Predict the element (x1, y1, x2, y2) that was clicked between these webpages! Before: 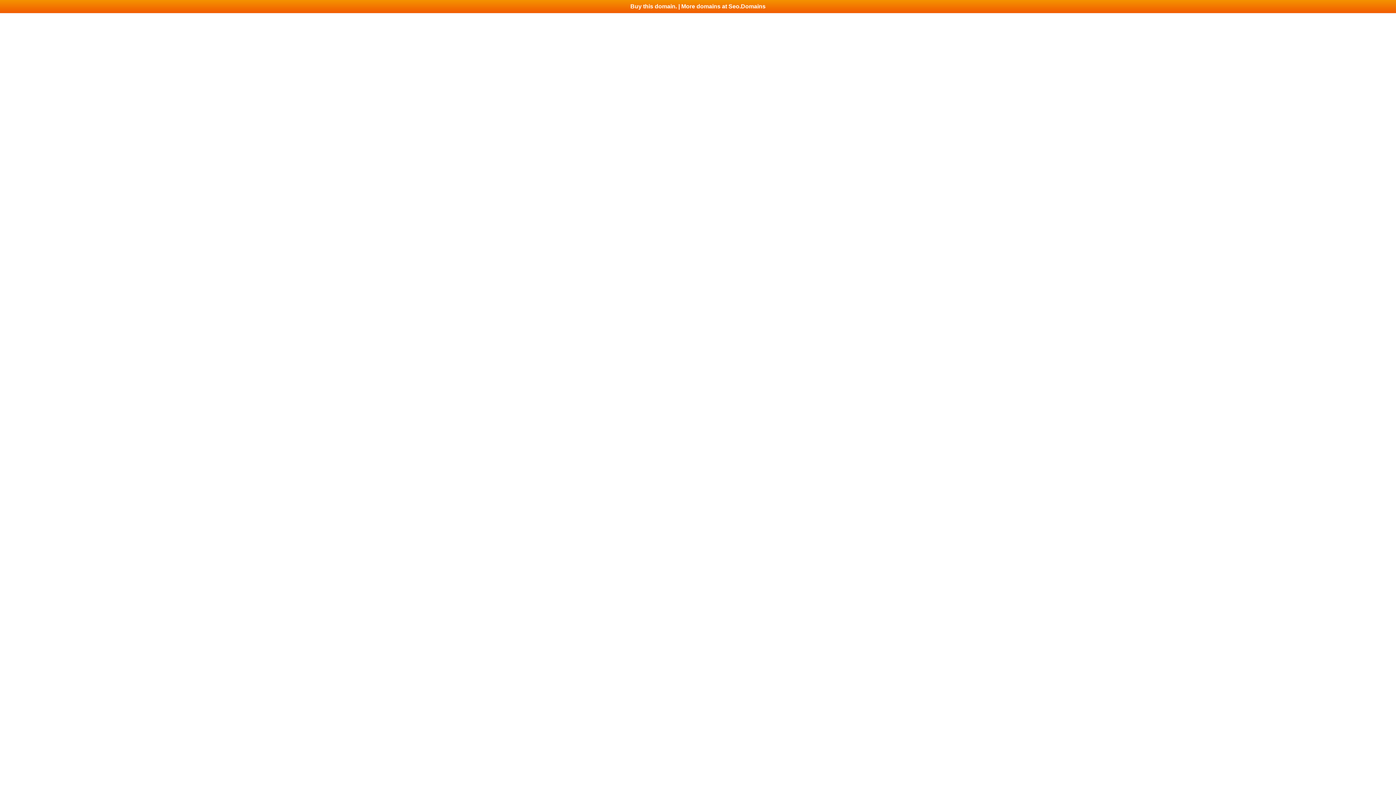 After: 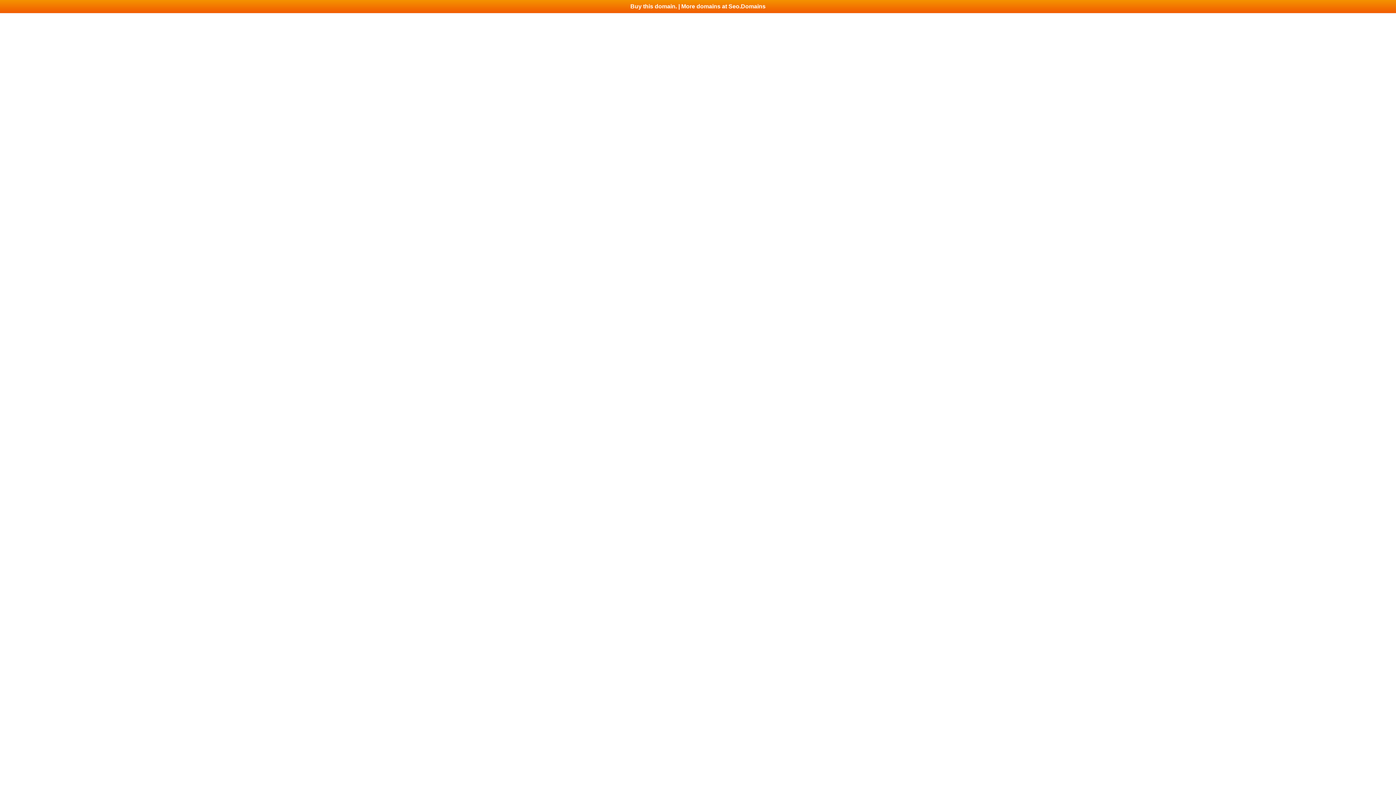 Action: label: Buy this domain. | More domains at Seo.Domains bbox: (0, 0, 1396, 13)